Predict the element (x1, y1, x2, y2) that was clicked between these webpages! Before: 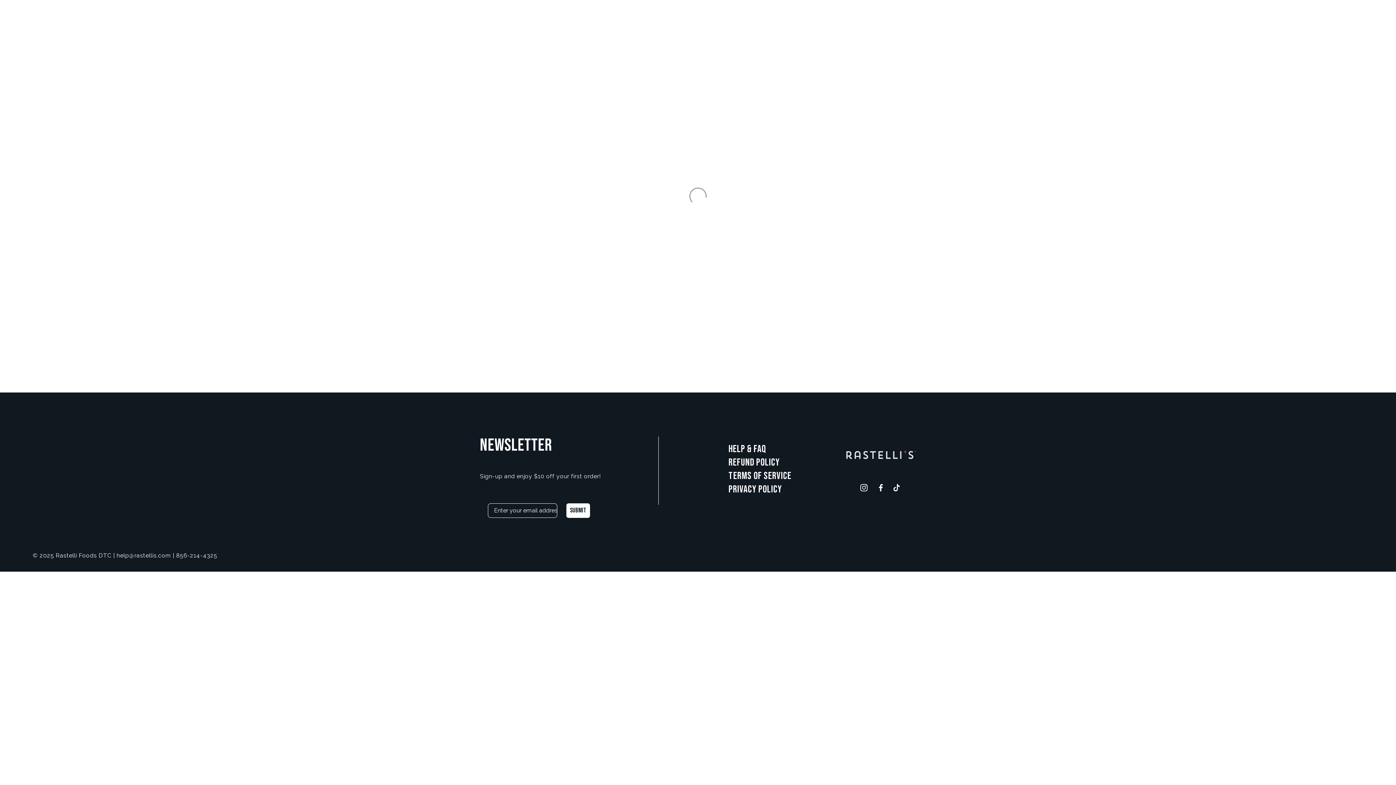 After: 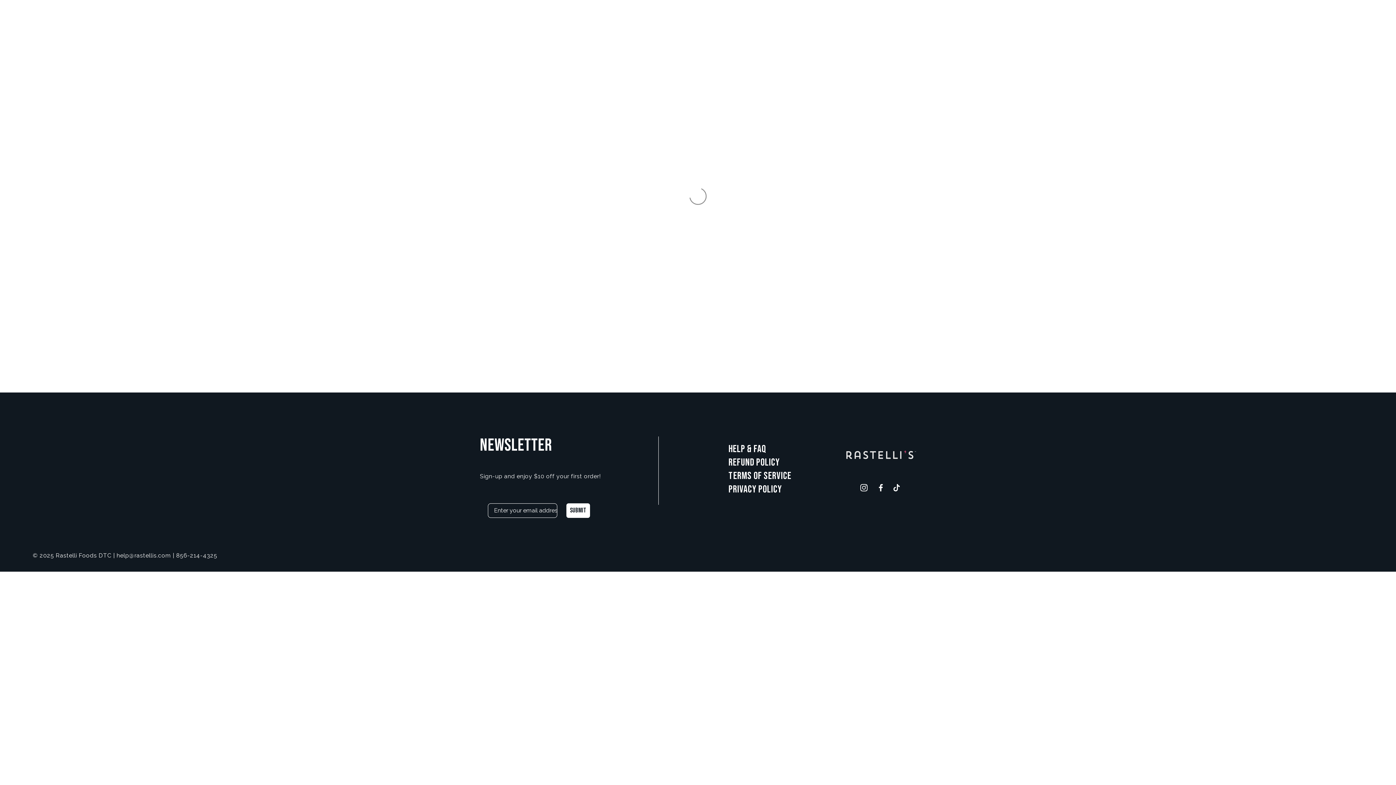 Action: label: Help & FAQ bbox: (728, 443, 766, 455)